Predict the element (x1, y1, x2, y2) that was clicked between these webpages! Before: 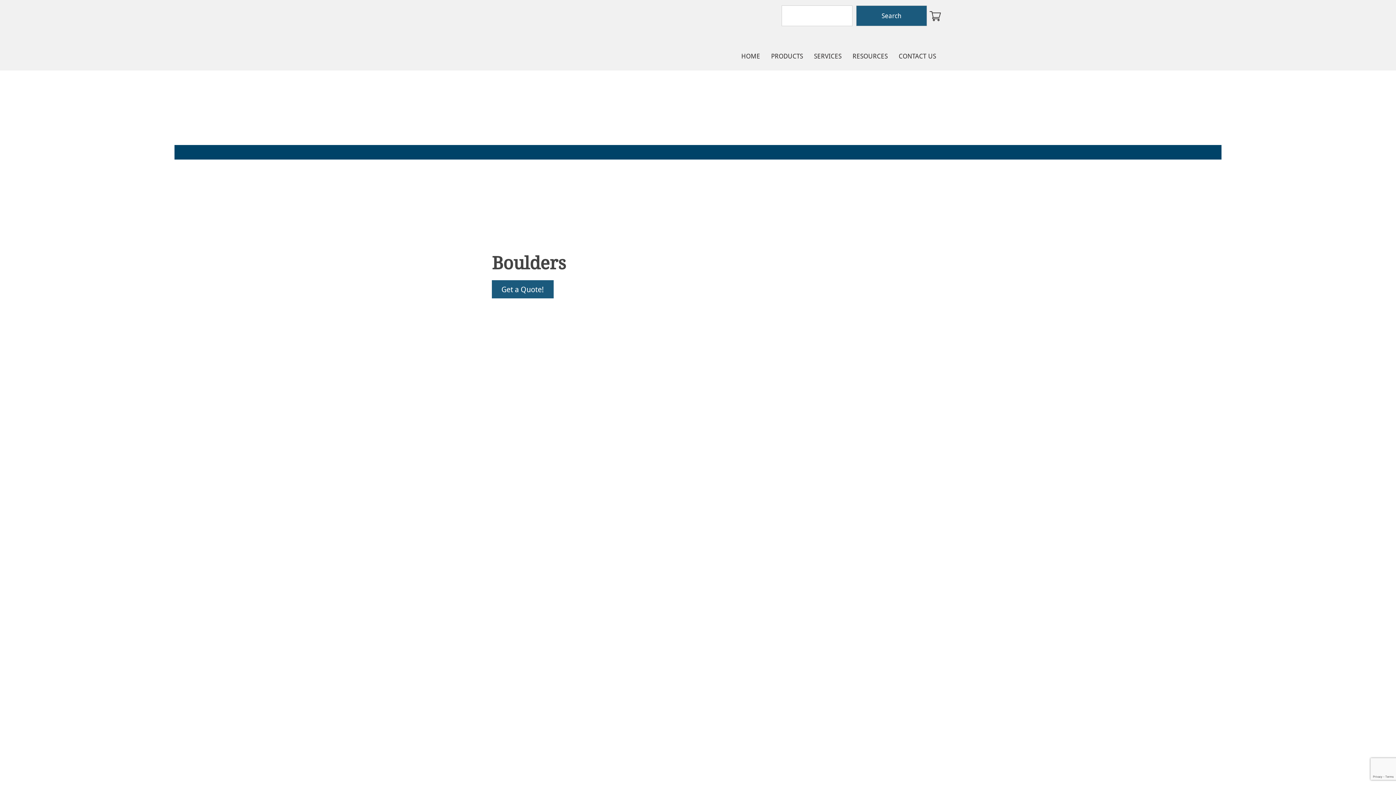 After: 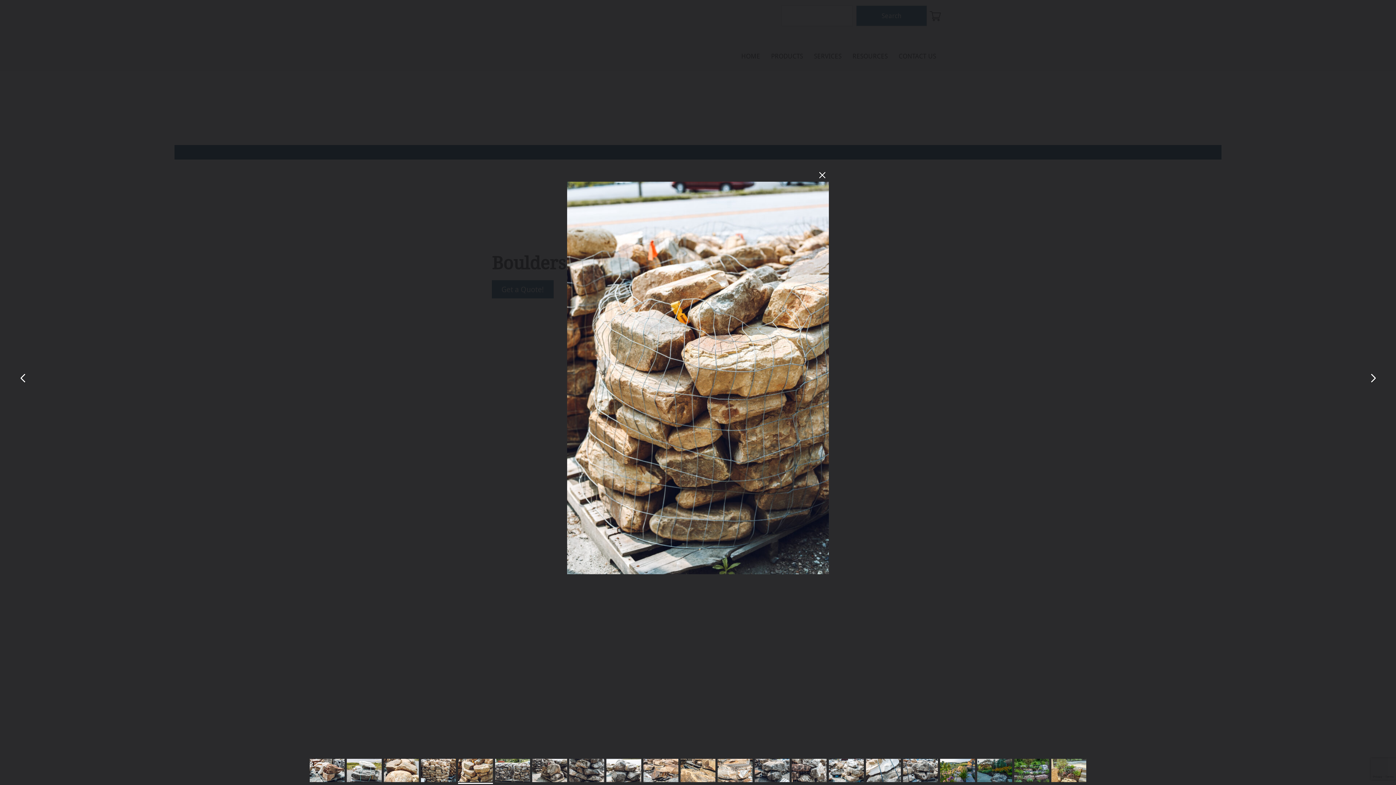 Action: bbox: (495, 414, 588, 509)